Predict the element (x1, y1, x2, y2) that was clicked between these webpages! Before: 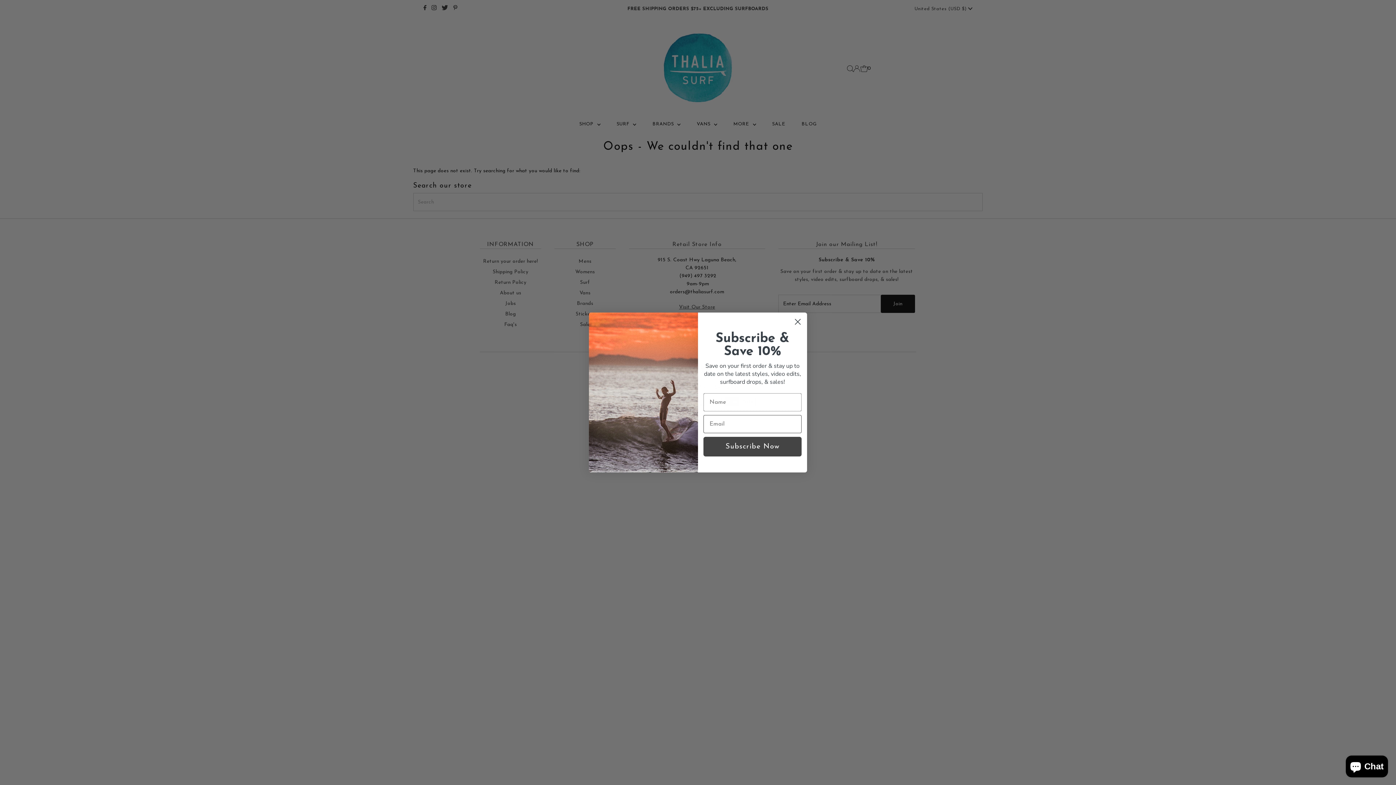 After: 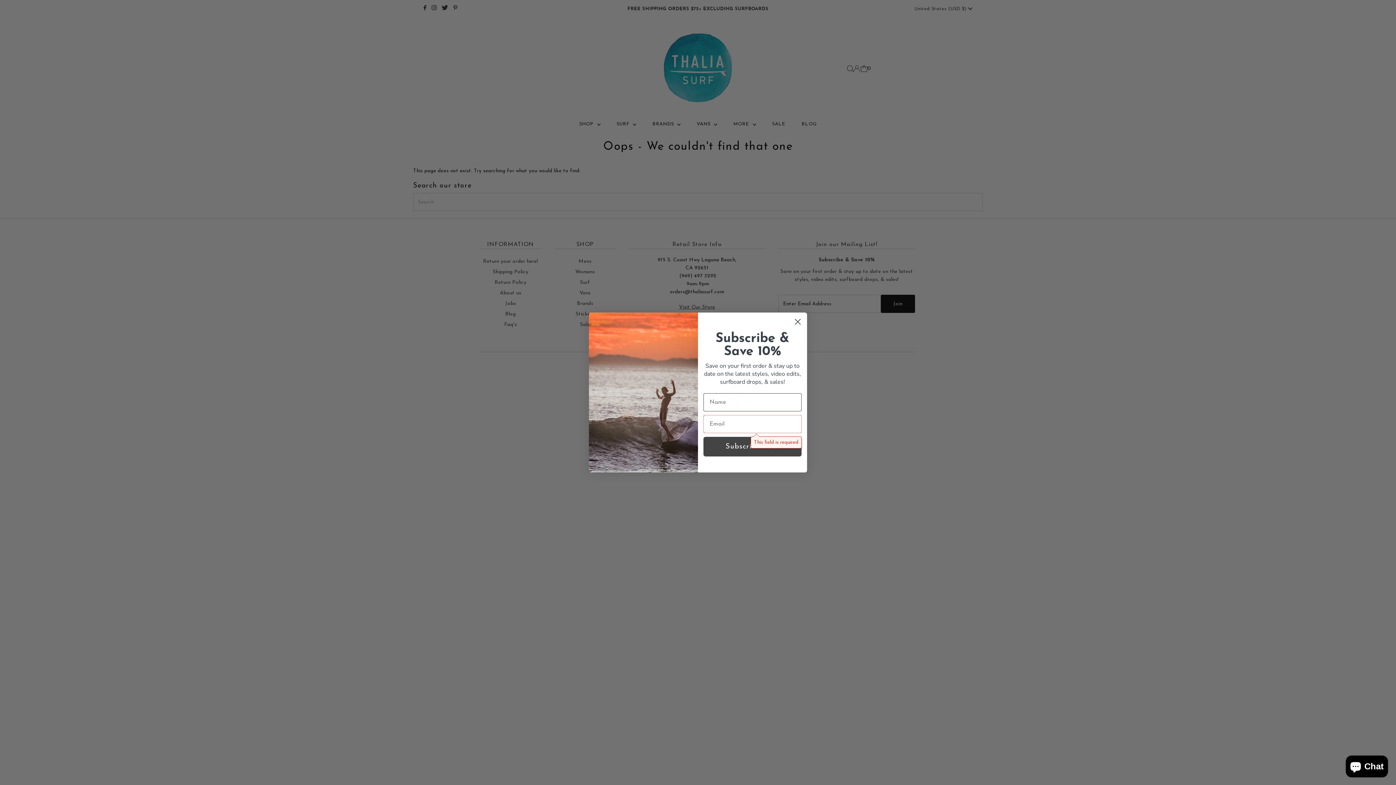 Action: bbox: (703, 437, 801, 456) label: Subscribe Now